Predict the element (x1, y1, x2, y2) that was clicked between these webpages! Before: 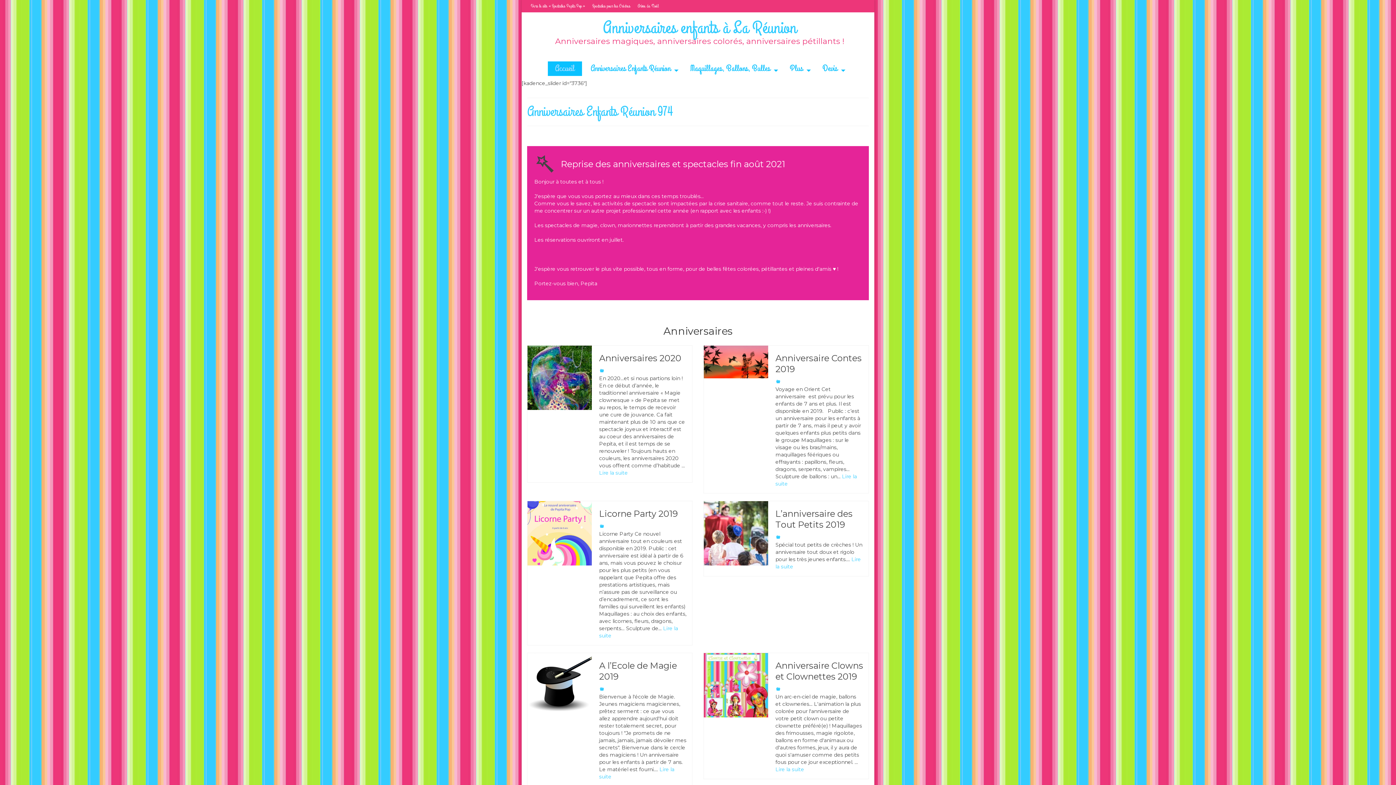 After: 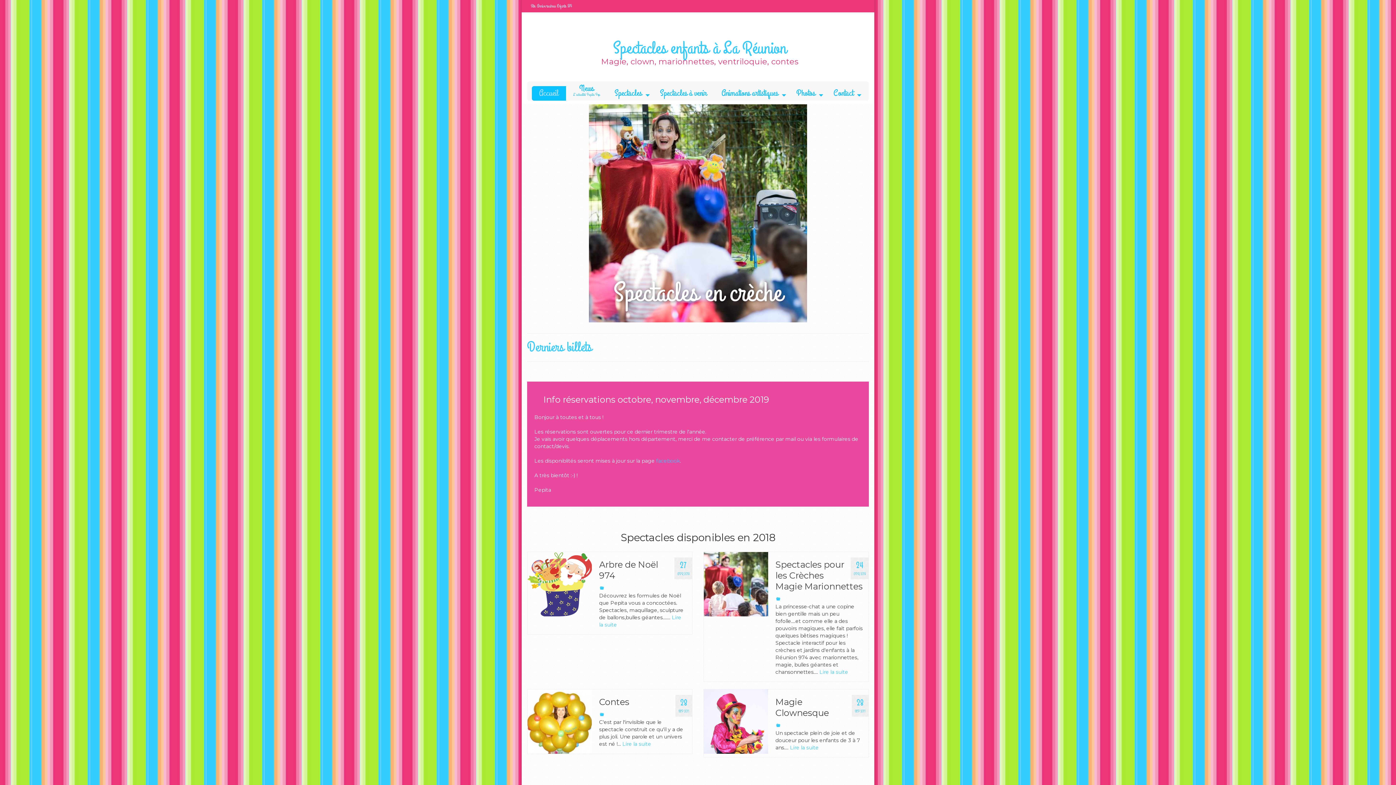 Action: label: Vers le site « Spectacles Pepita Pop » bbox: (527, 0, 588, 12)